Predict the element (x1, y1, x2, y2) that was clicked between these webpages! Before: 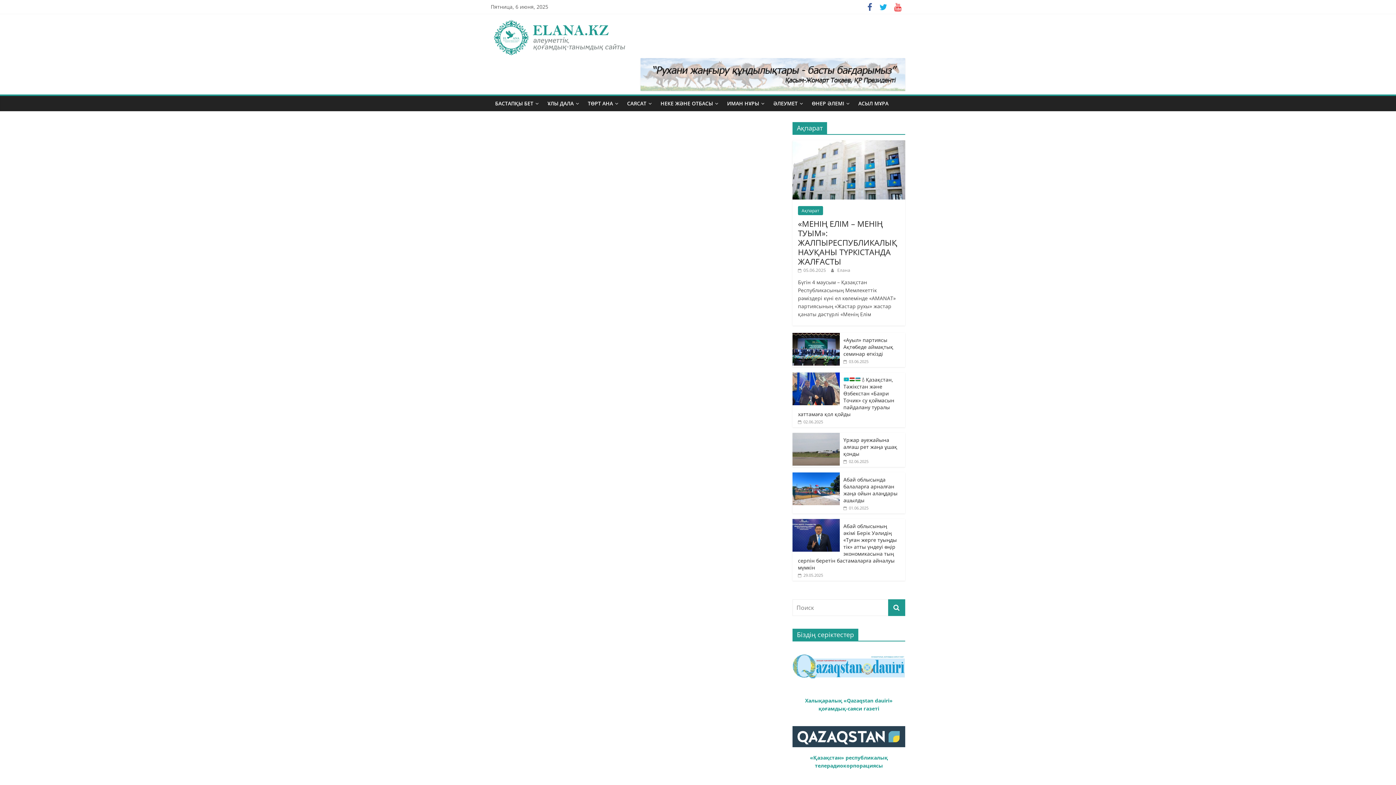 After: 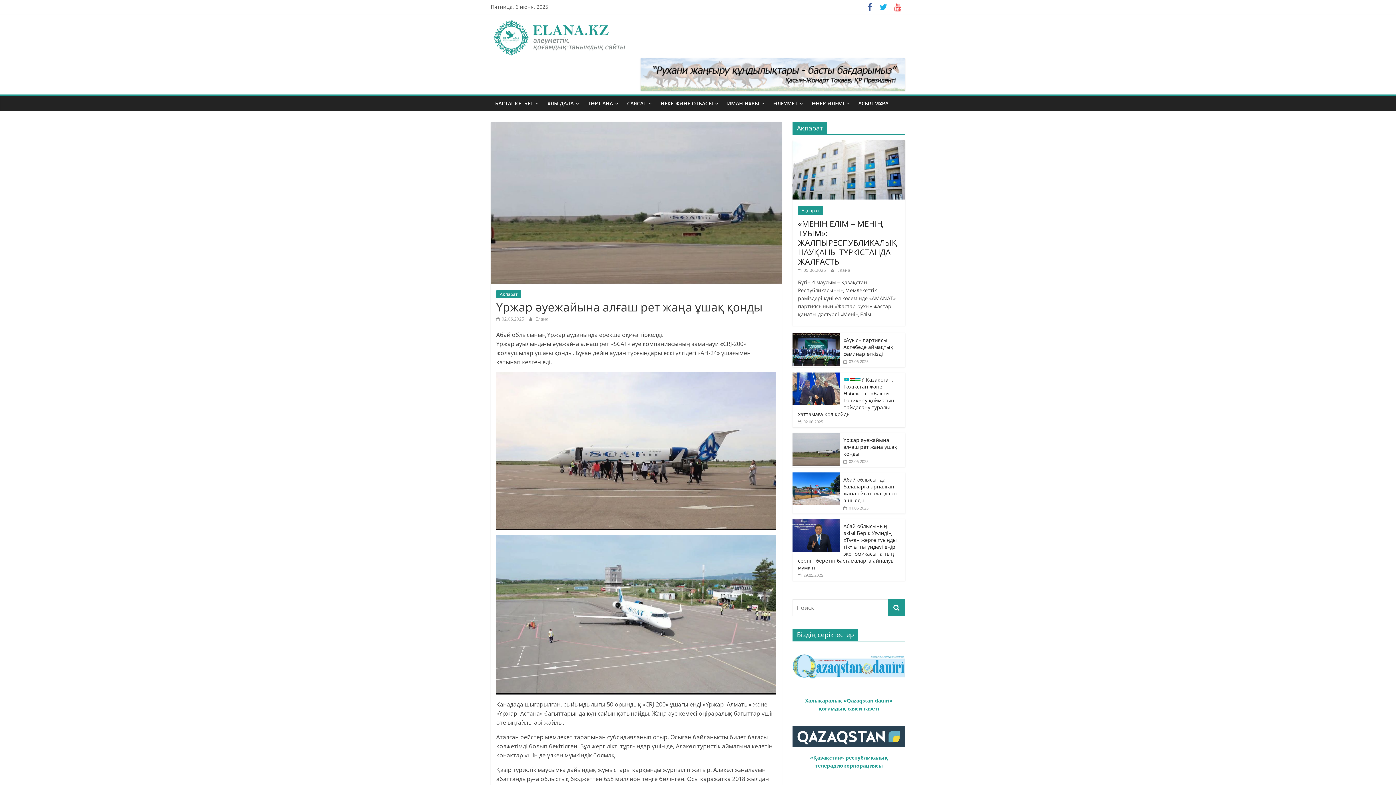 Action: bbox: (792, 433, 840, 440)